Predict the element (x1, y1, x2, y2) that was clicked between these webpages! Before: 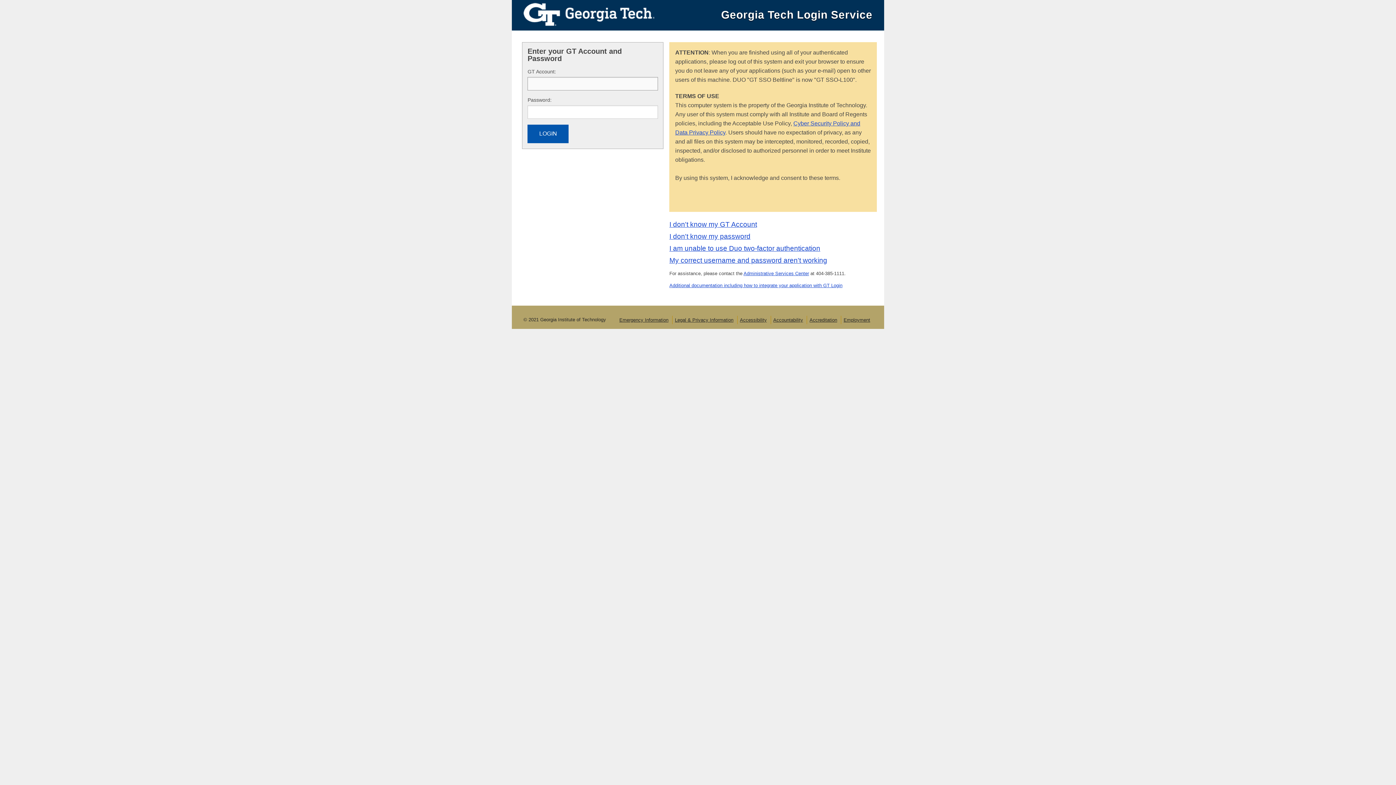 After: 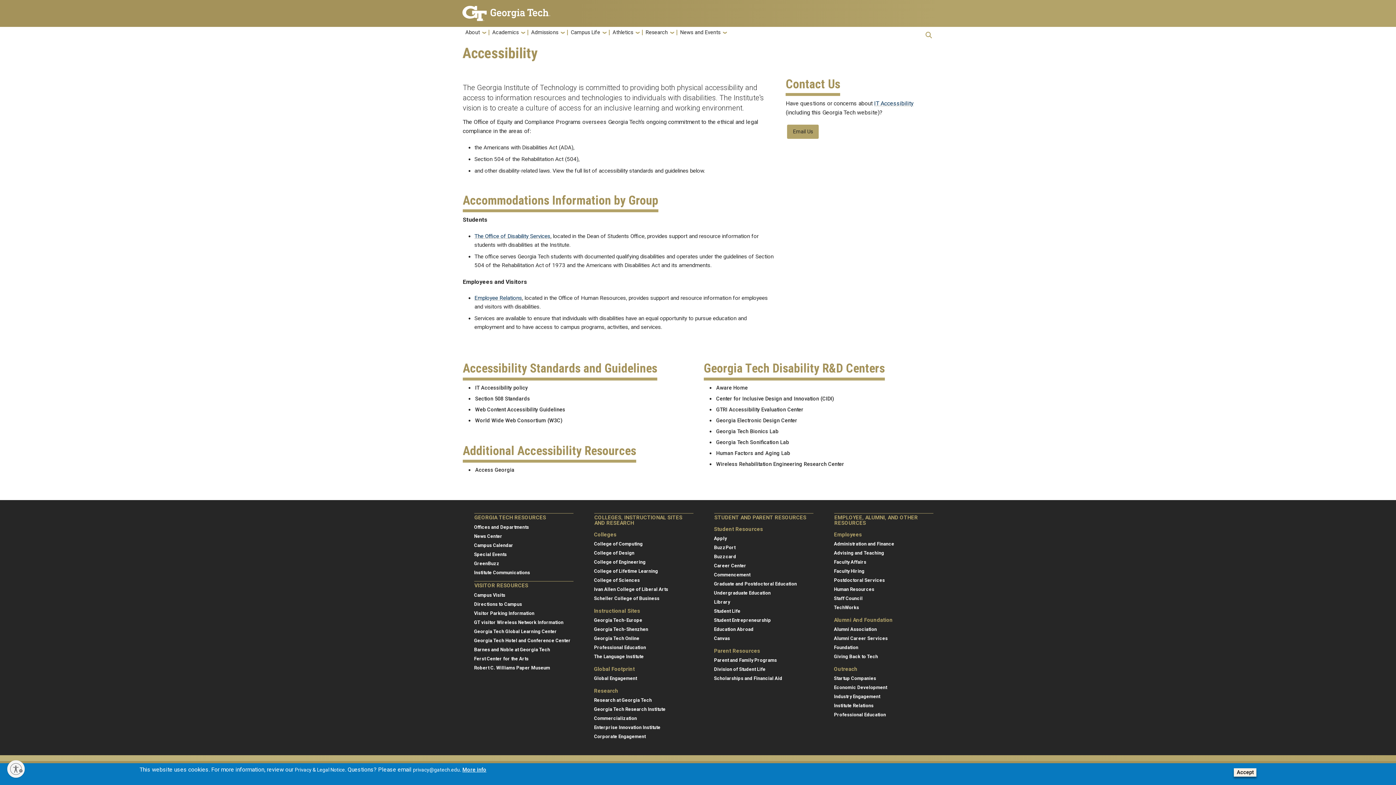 Action: bbox: (740, 317, 767, 322) label: Accessibility